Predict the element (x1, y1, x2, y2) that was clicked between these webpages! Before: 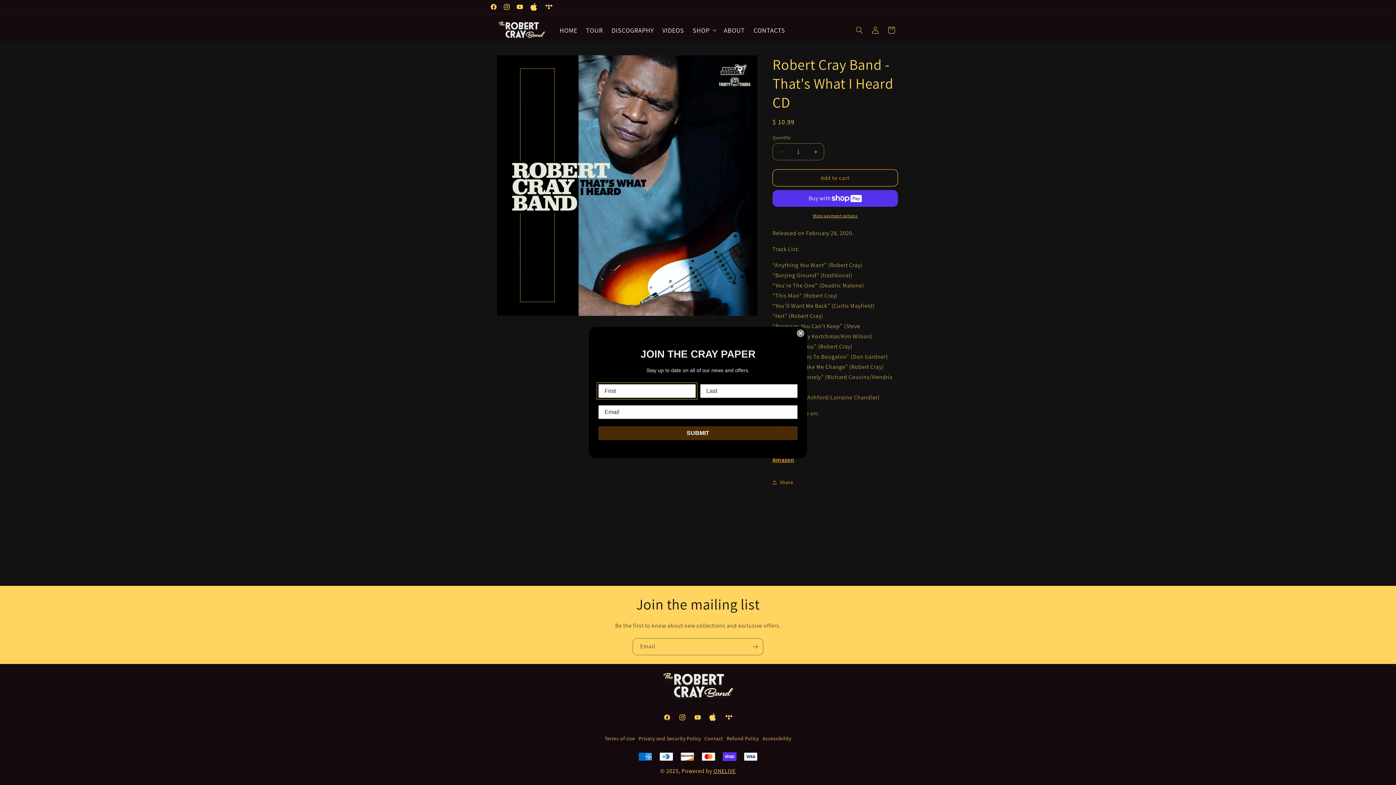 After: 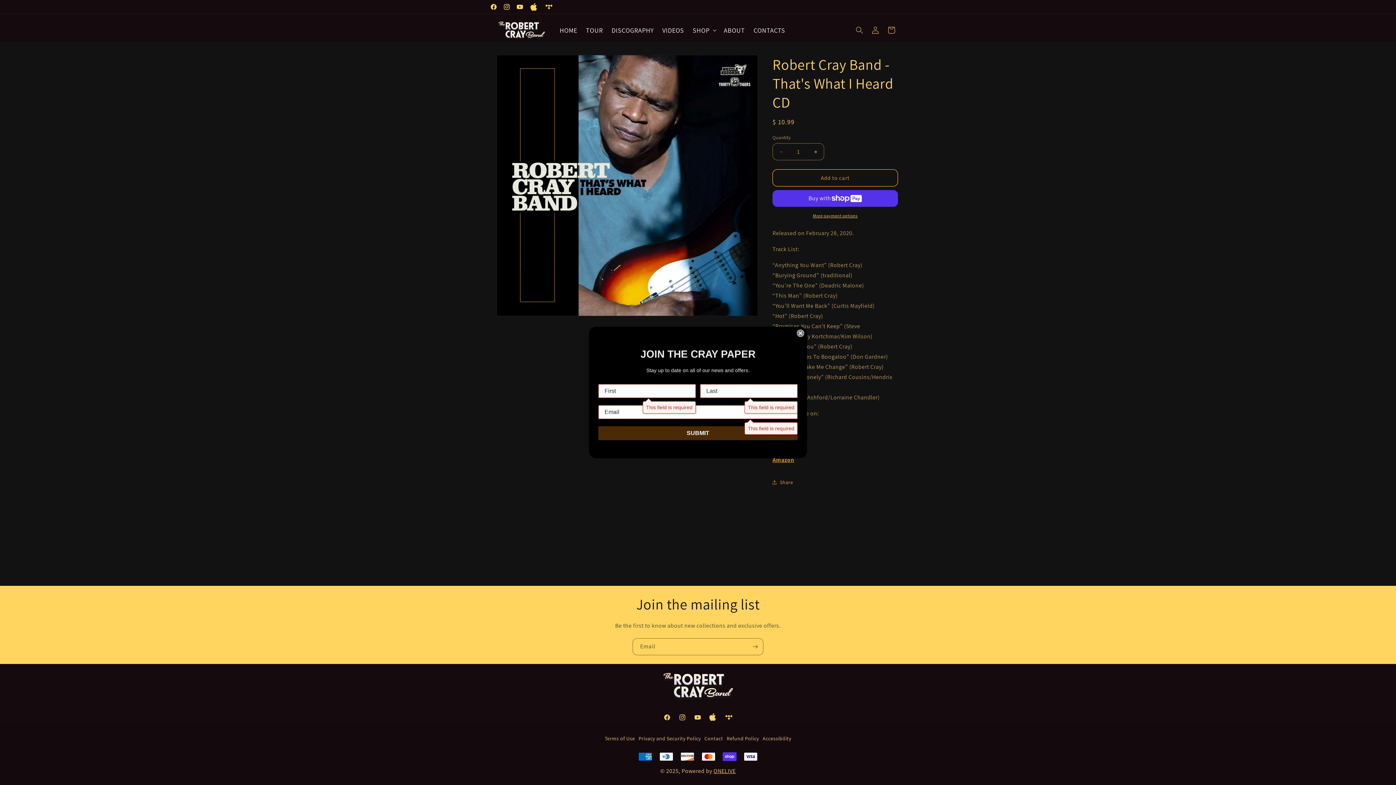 Action: bbox: (598, 426, 797, 440) label: SUBMIT